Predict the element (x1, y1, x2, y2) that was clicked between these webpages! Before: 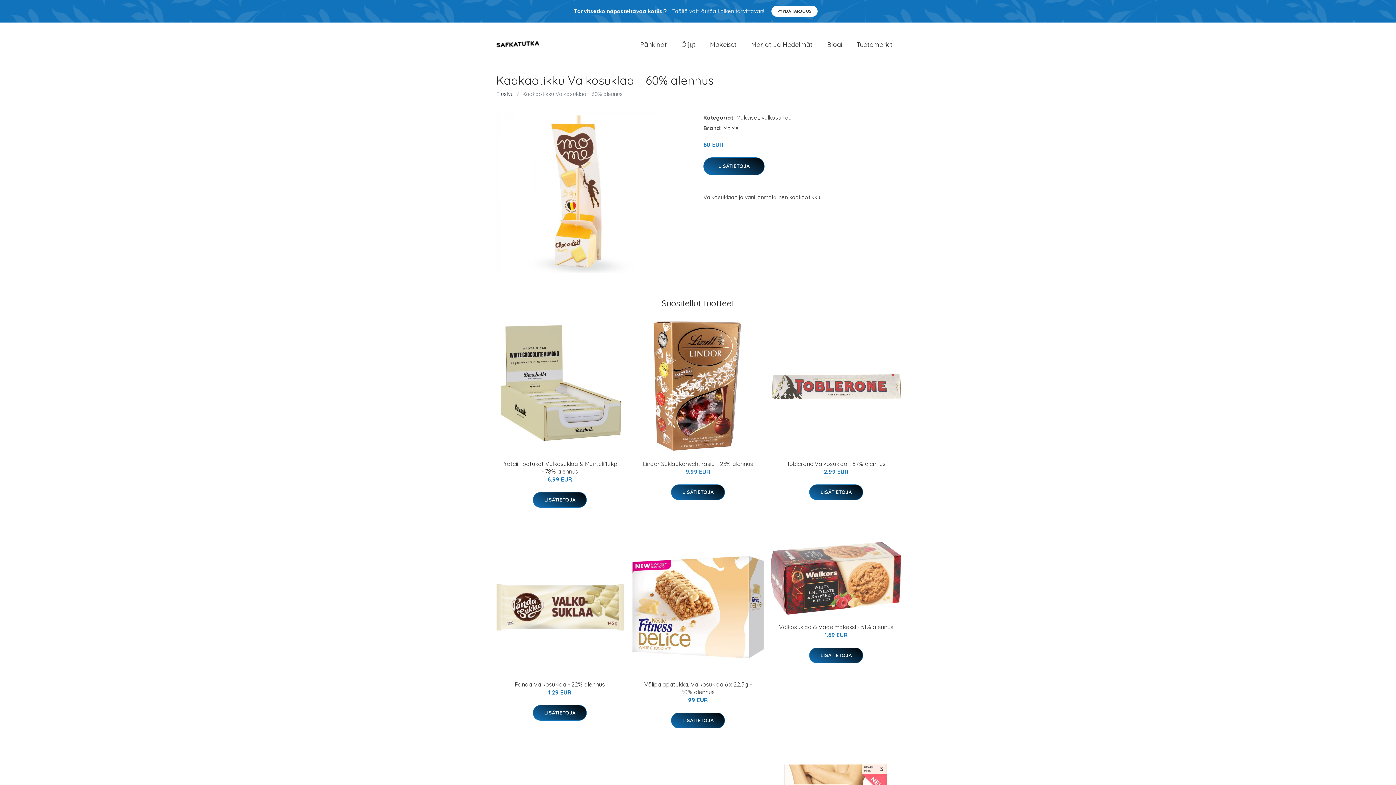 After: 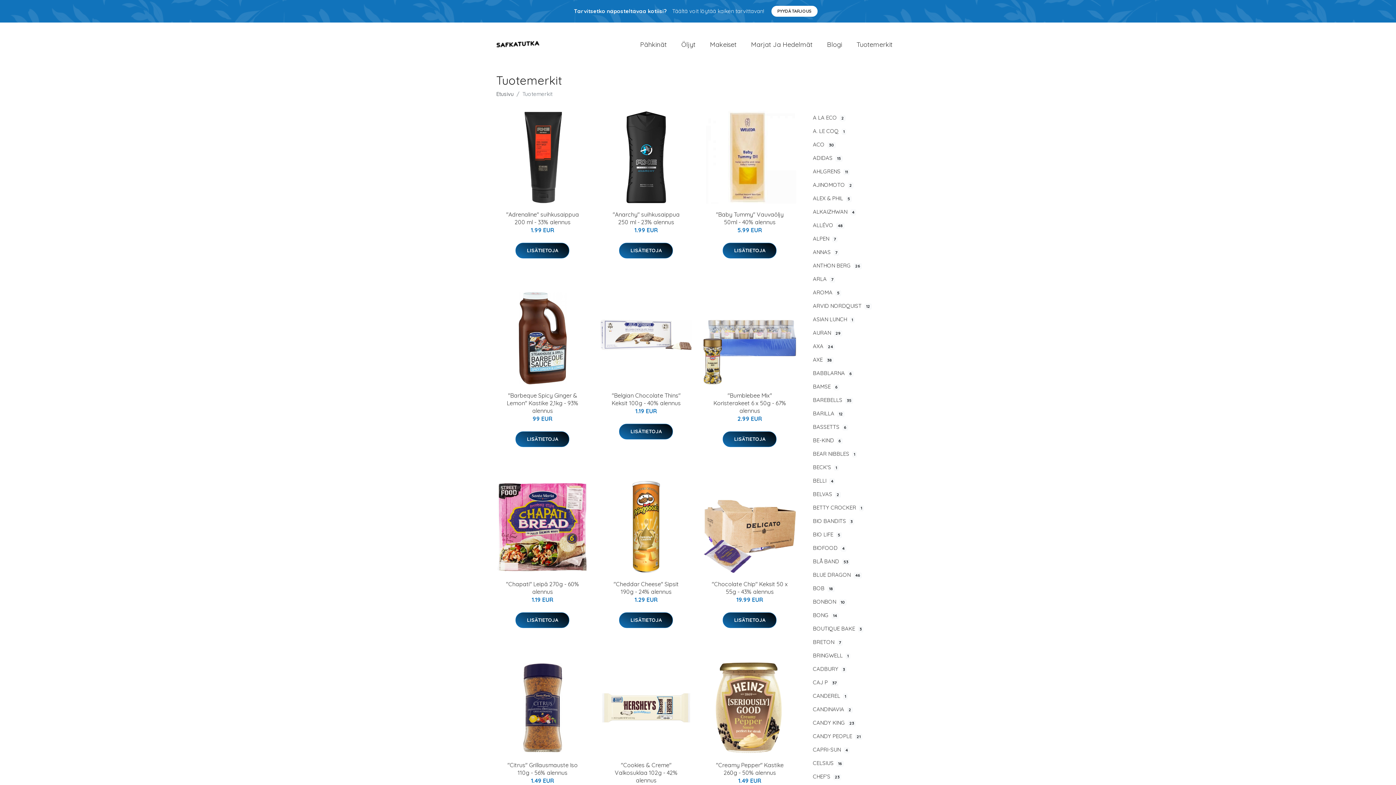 Action: label: Tuotemerkit bbox: (849, 32, 900, 56)